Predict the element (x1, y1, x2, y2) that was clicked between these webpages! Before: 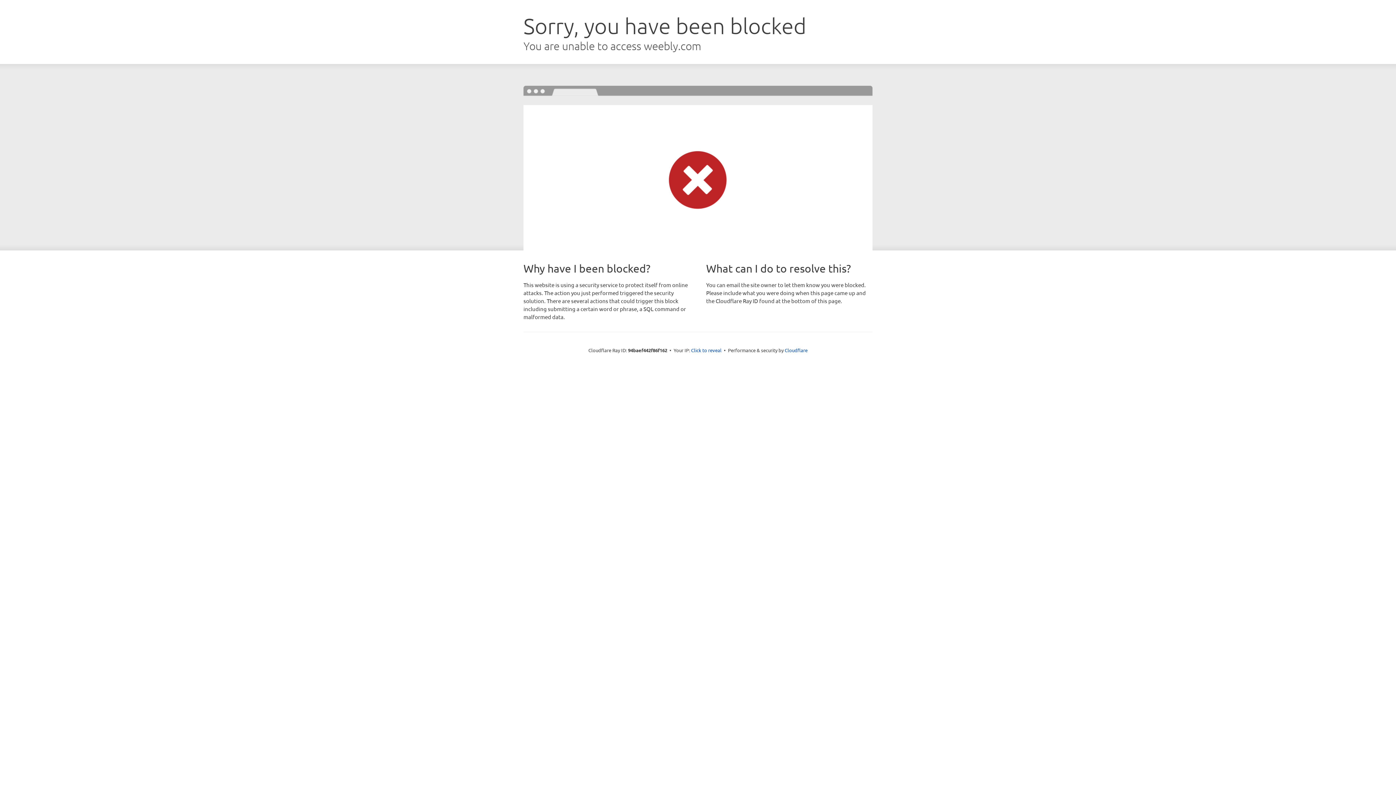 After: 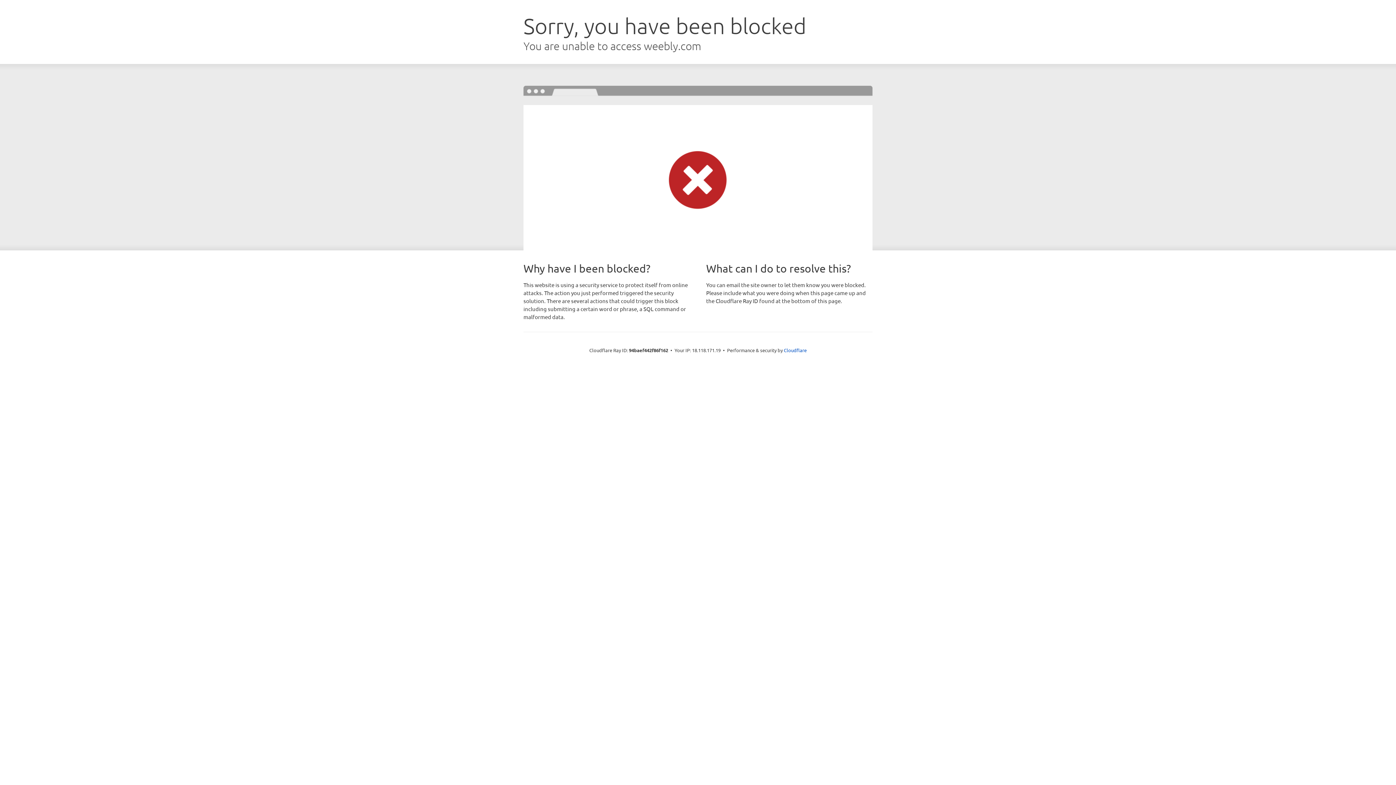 Action: bbox: (691, 346, 721, 353) label: Click to reveal